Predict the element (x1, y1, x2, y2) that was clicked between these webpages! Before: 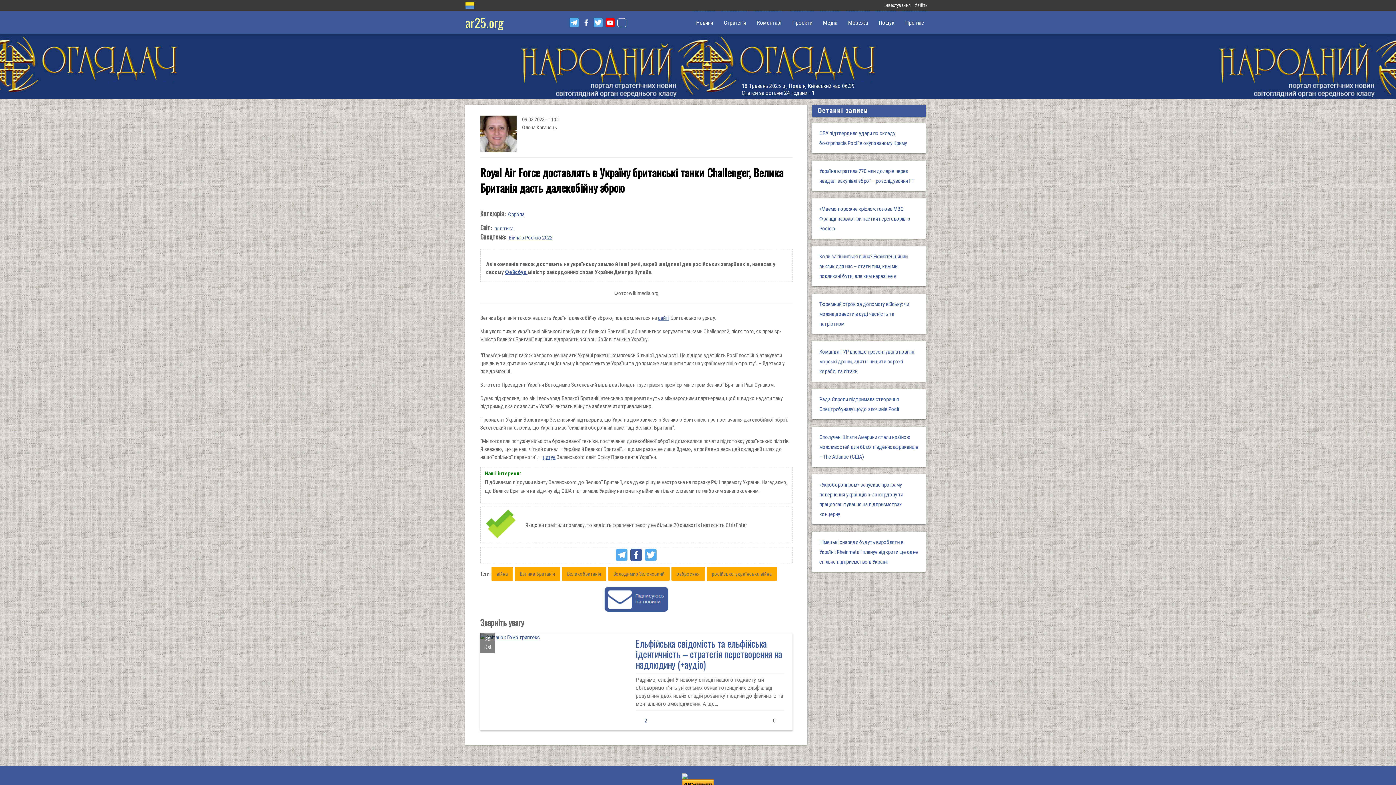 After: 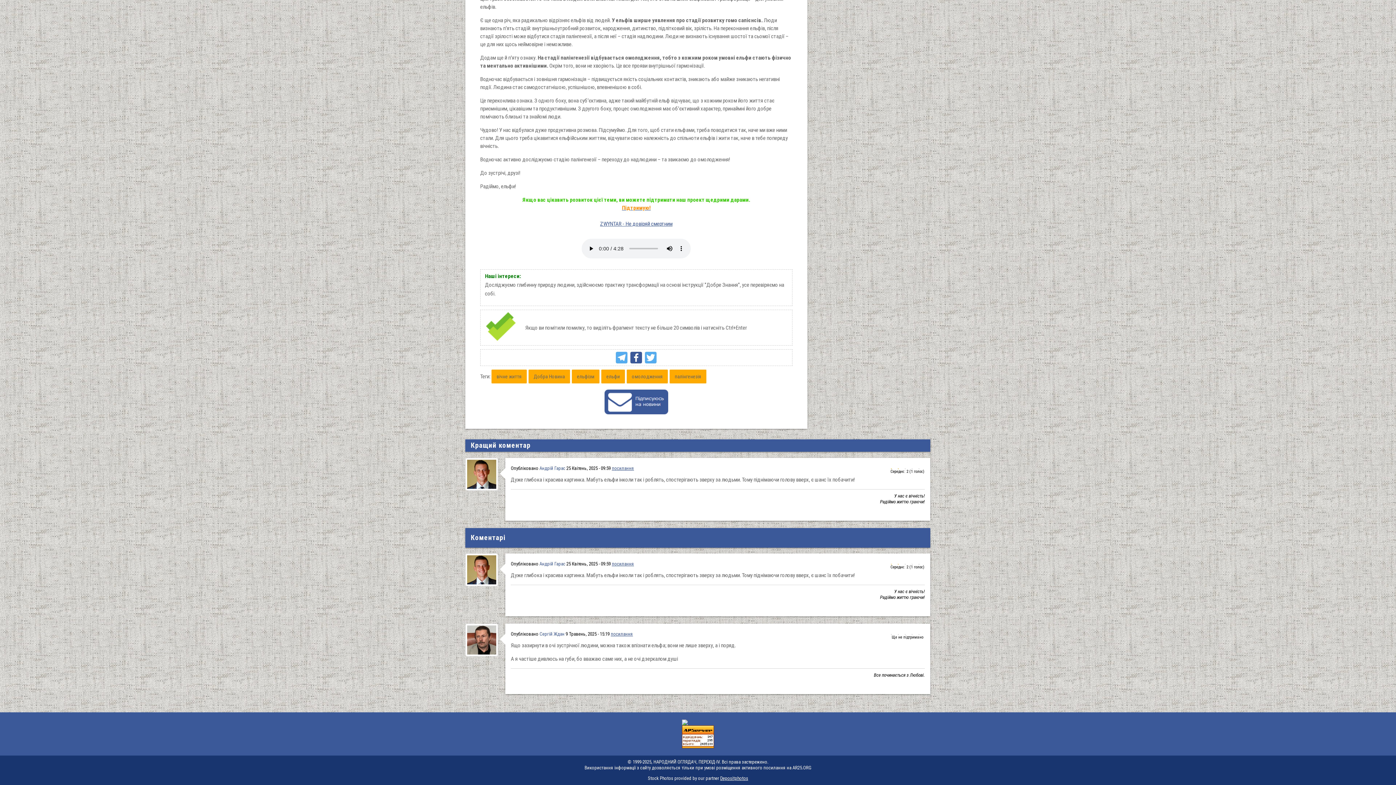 Action: bbox: (644, 716, 647, 724) label: 2